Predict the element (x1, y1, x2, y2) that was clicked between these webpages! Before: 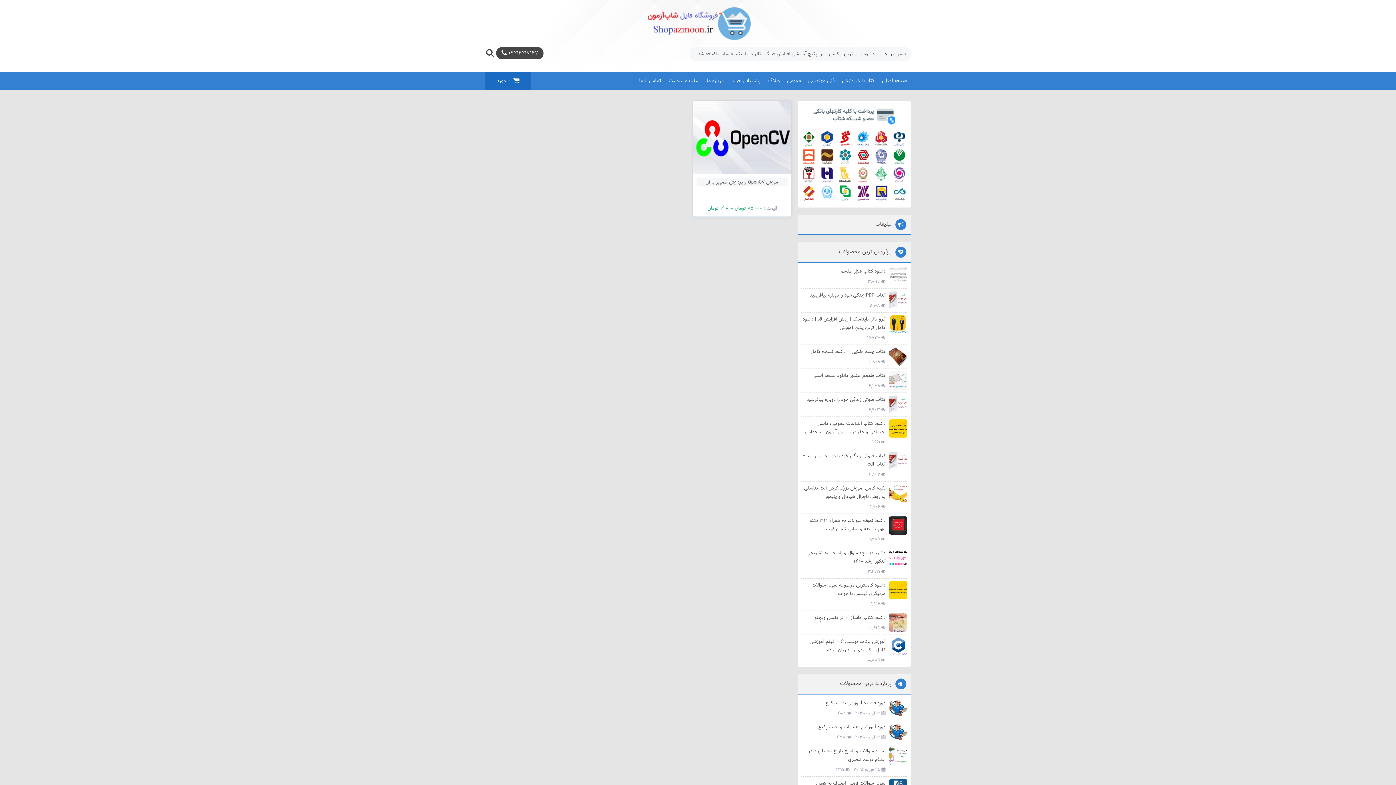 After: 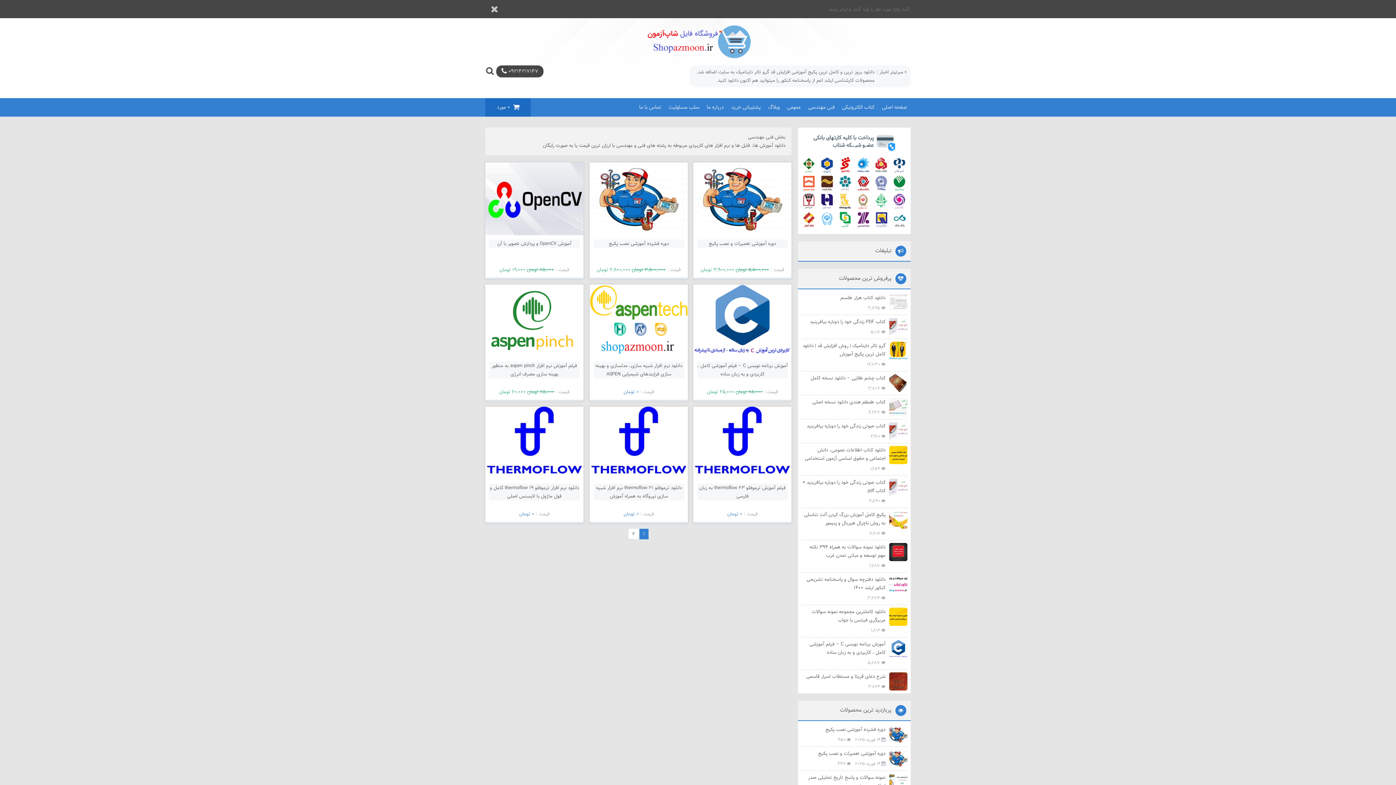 Action: bbox: (804, 71, 838, 90) label: فنی مهندسی